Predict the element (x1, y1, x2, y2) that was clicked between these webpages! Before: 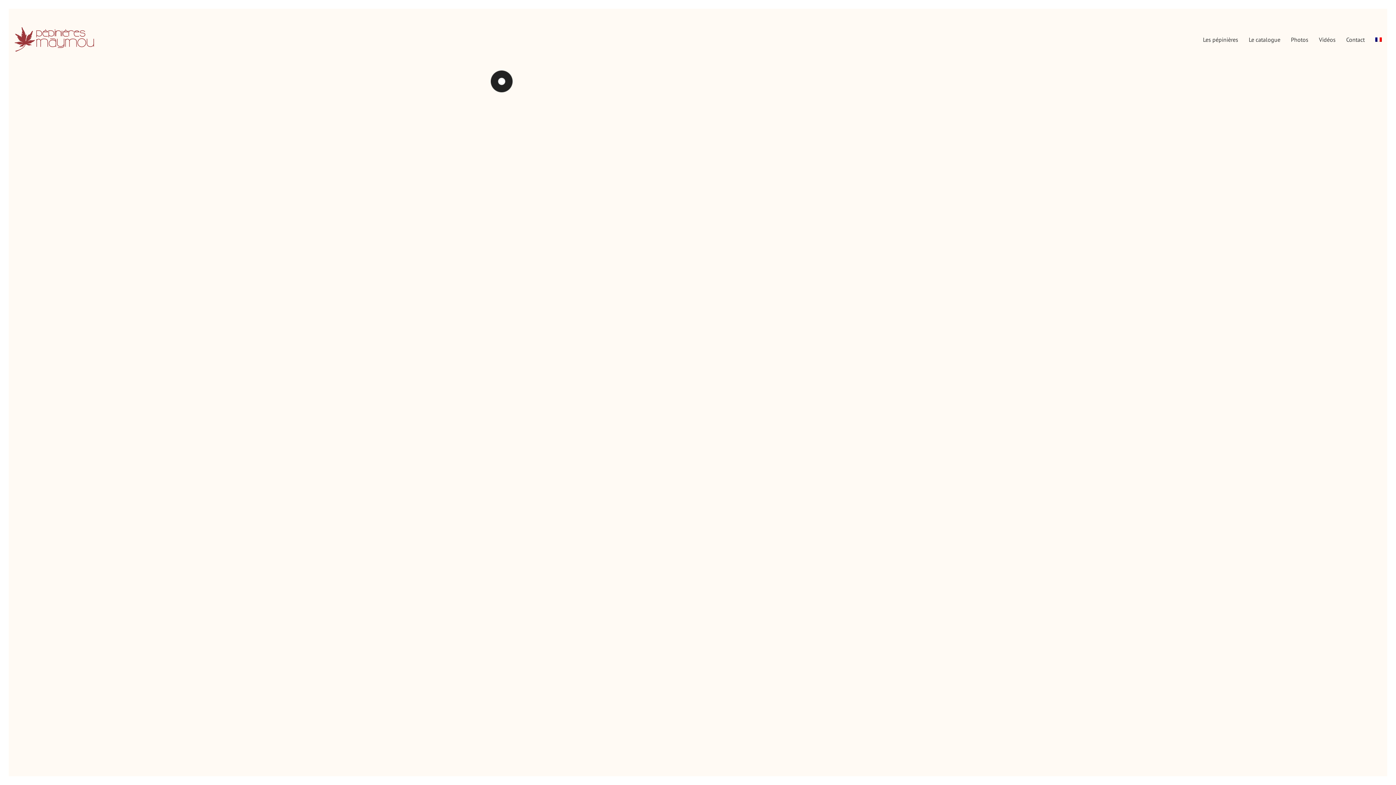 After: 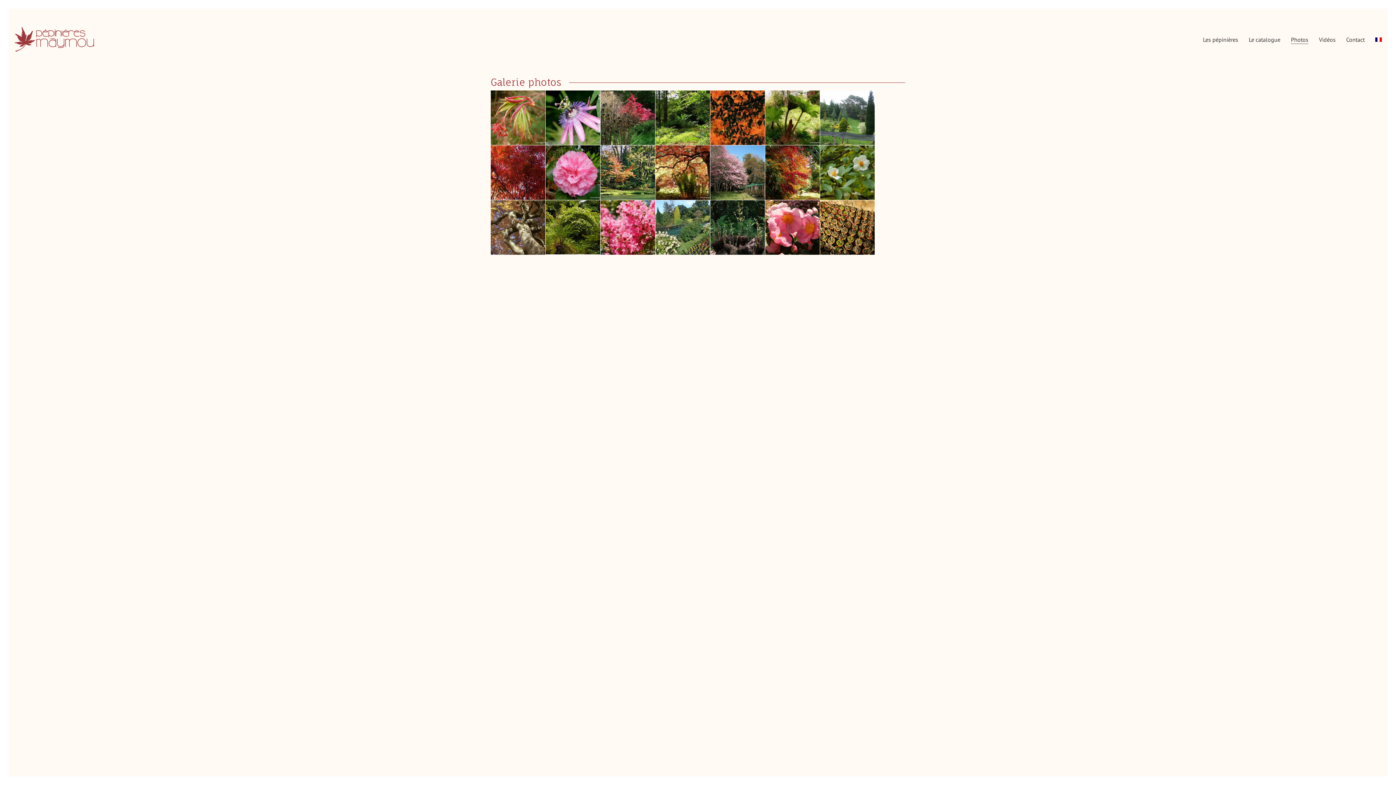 Action: bbox: (1291, 35, 1308, 43) label: Photos